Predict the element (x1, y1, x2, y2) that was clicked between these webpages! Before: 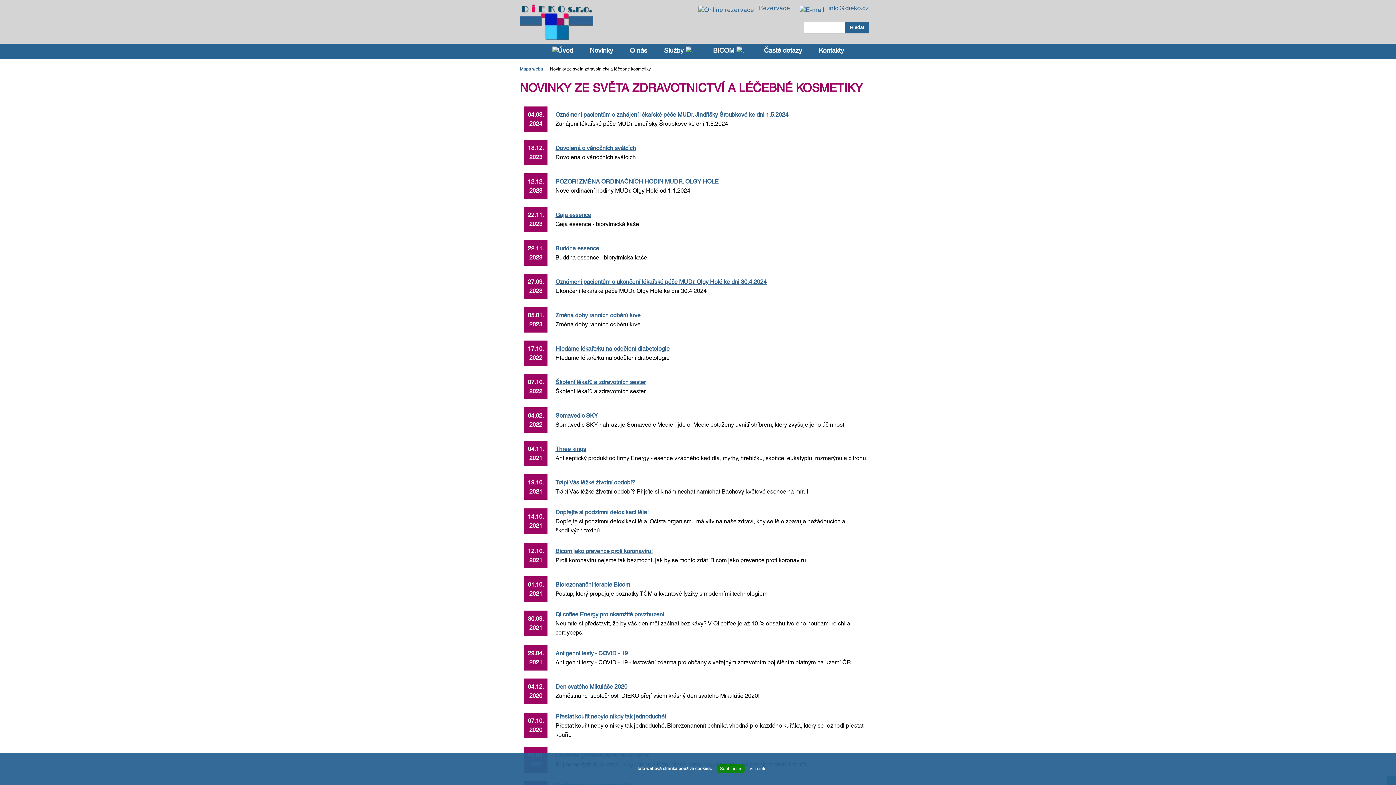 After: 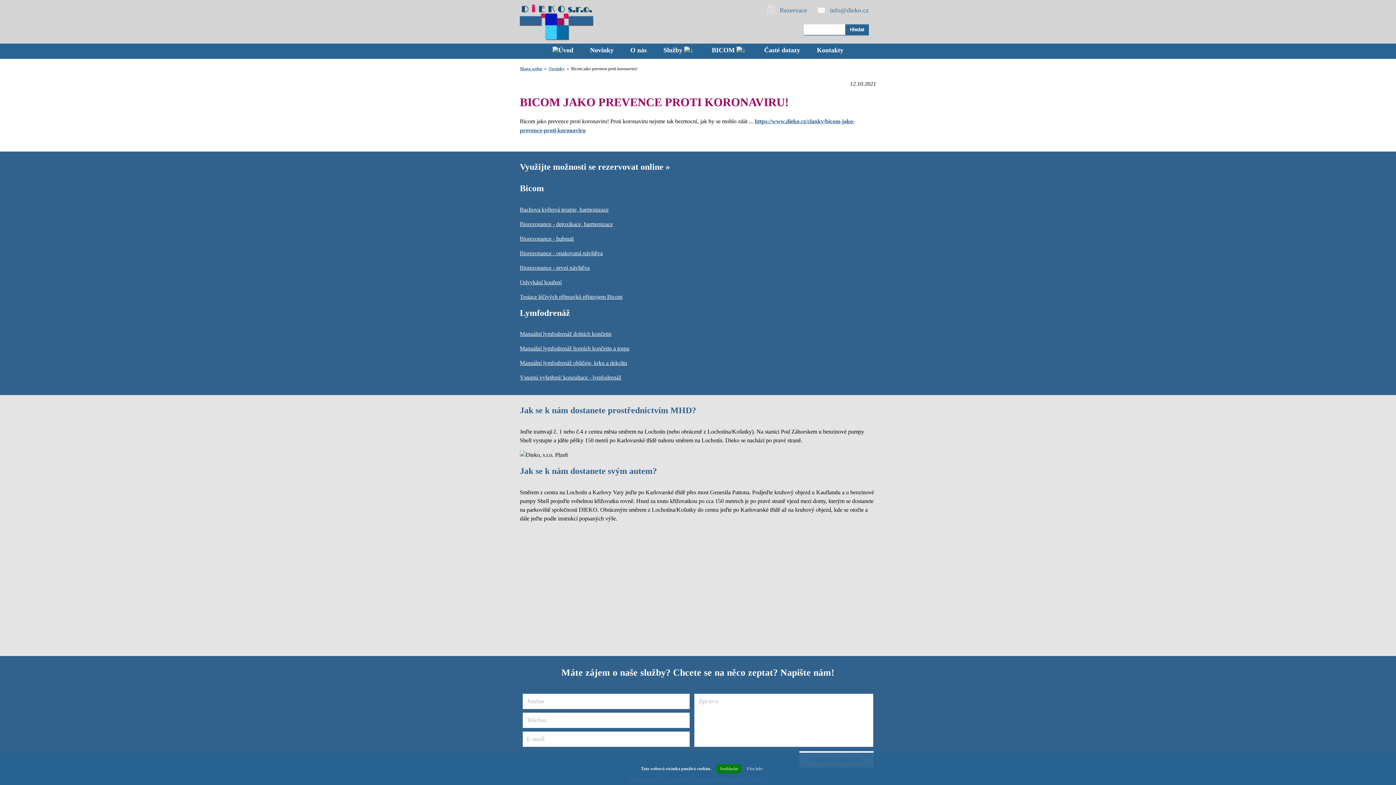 Action: bbox: (555, 547, 652, 554) label: Bicom jako prevence proti koronaviru!